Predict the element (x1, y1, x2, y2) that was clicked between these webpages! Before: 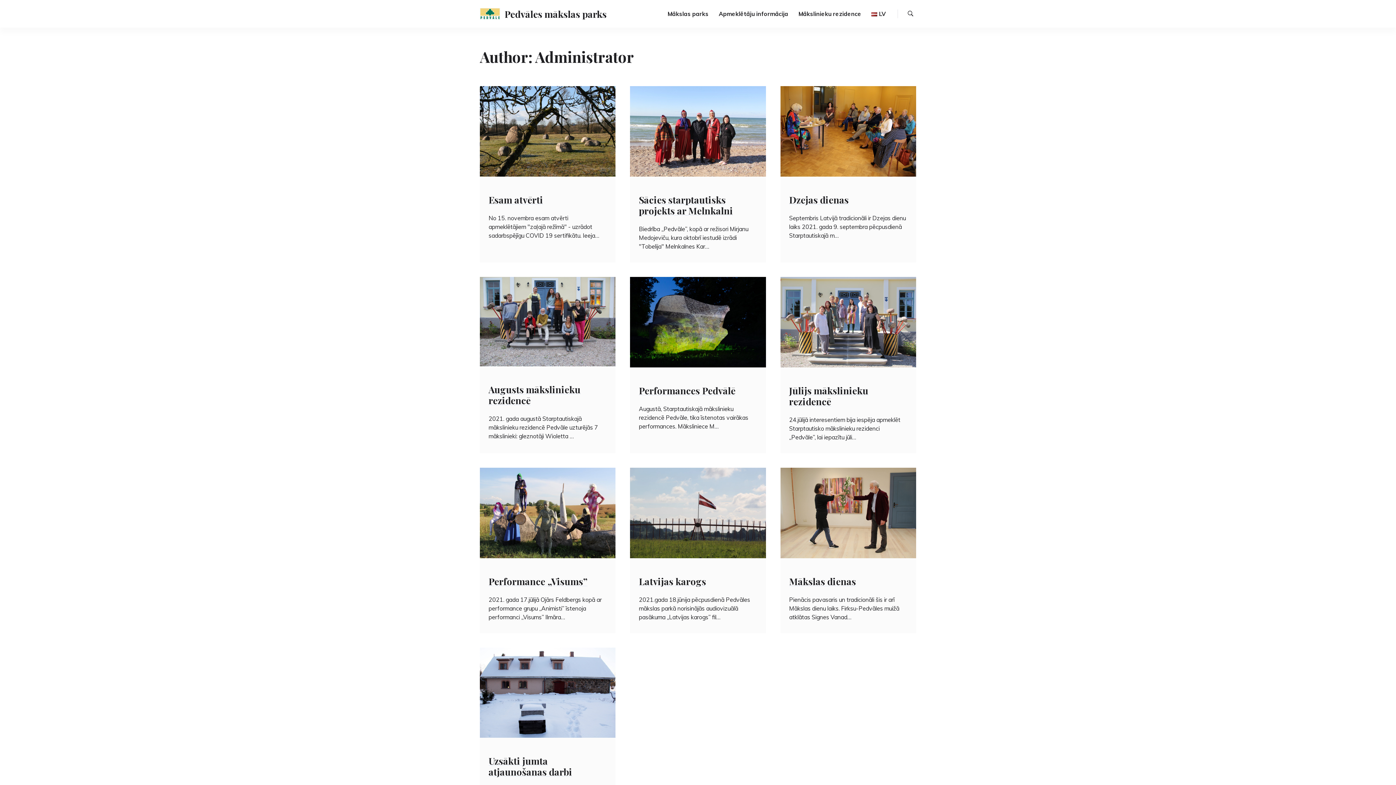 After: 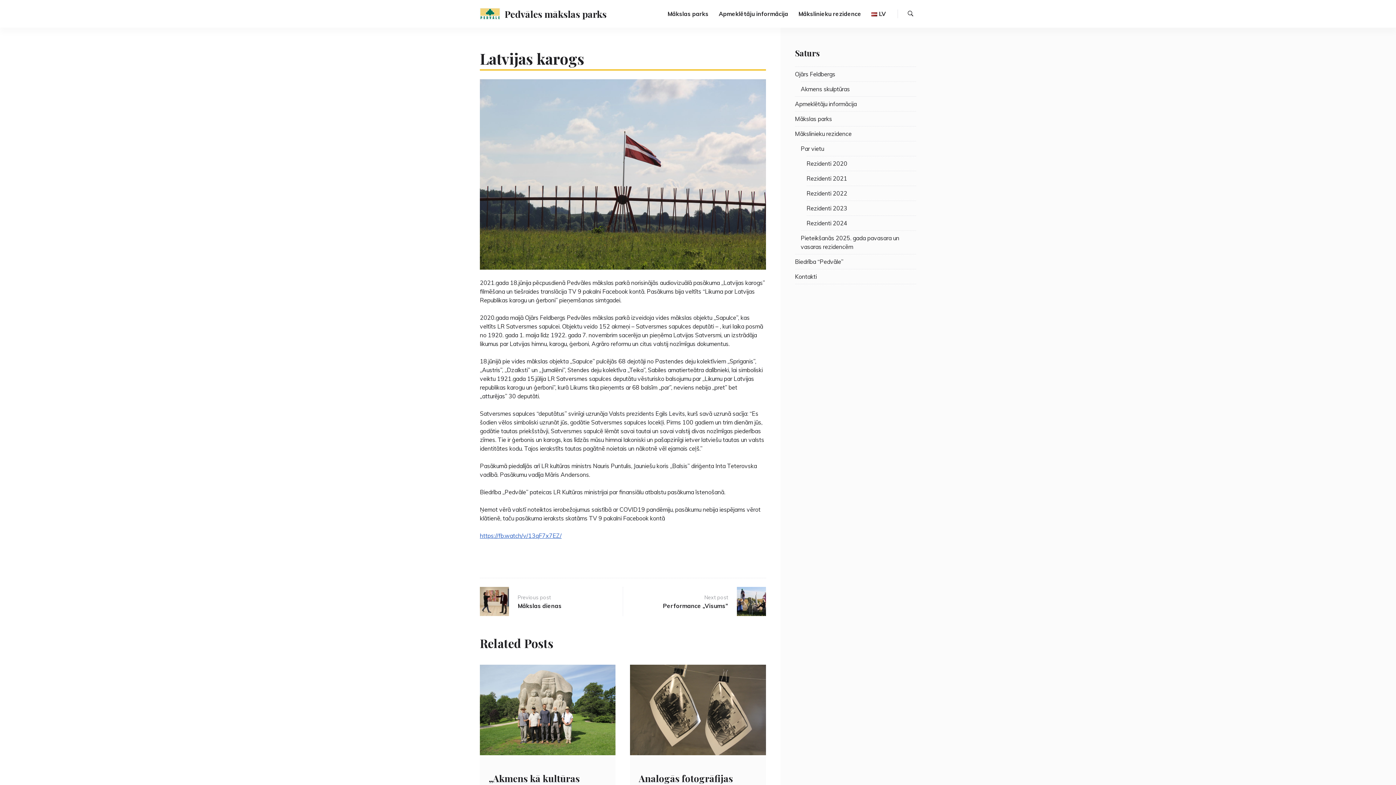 Action: label: Latvijas karogs bbox: (639, 575, 706, 587)